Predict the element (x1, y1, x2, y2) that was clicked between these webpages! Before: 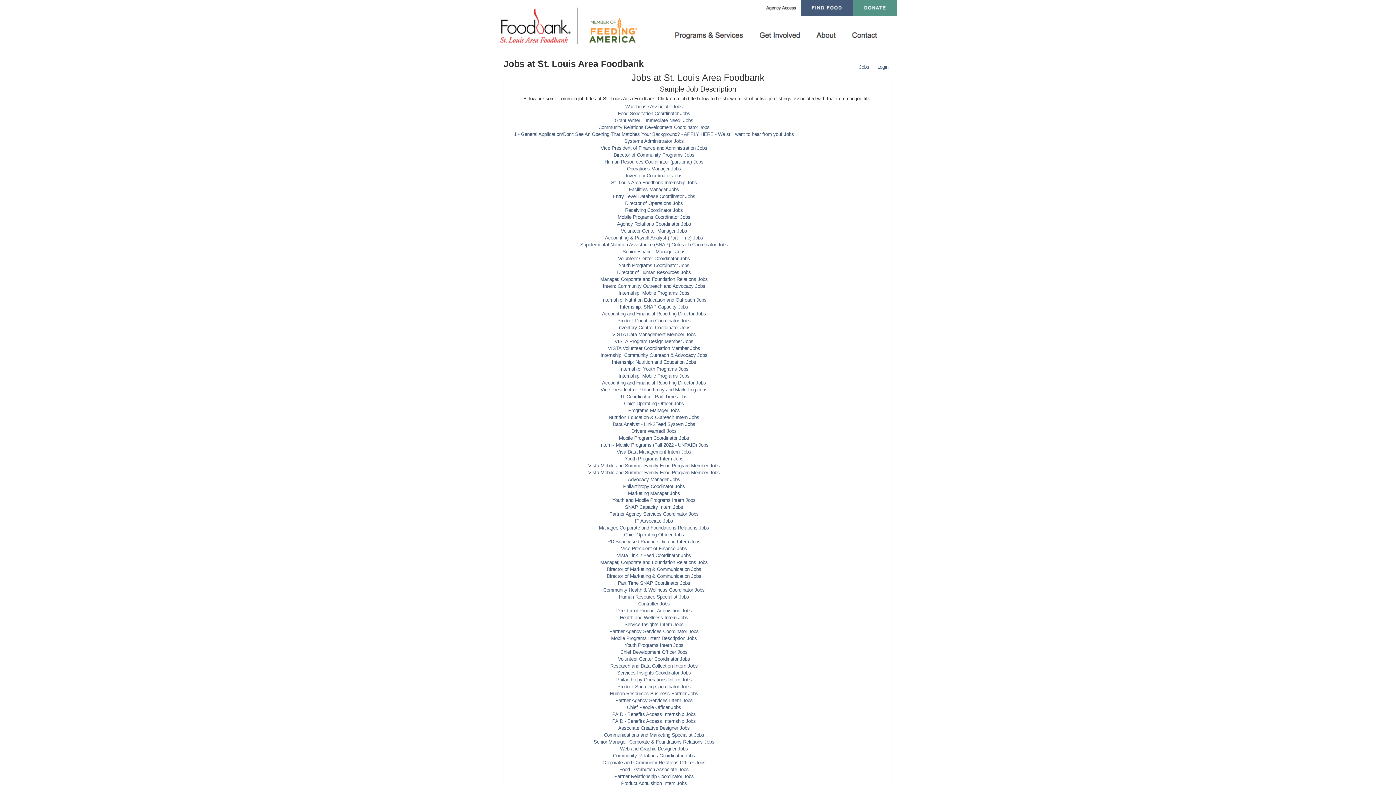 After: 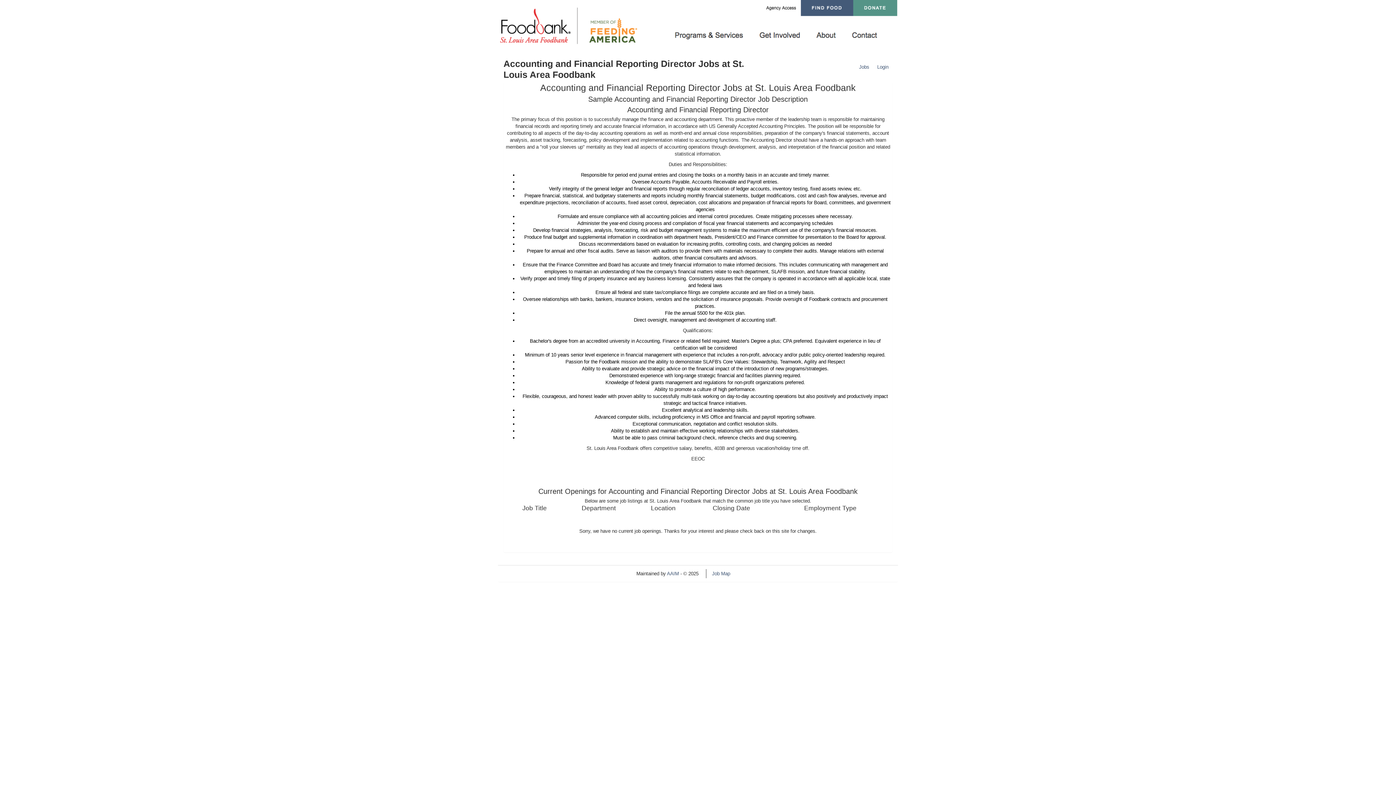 Action: bbox: (602, 311, 706, 316) label: Accounting and Financial Reporting Director Jobs